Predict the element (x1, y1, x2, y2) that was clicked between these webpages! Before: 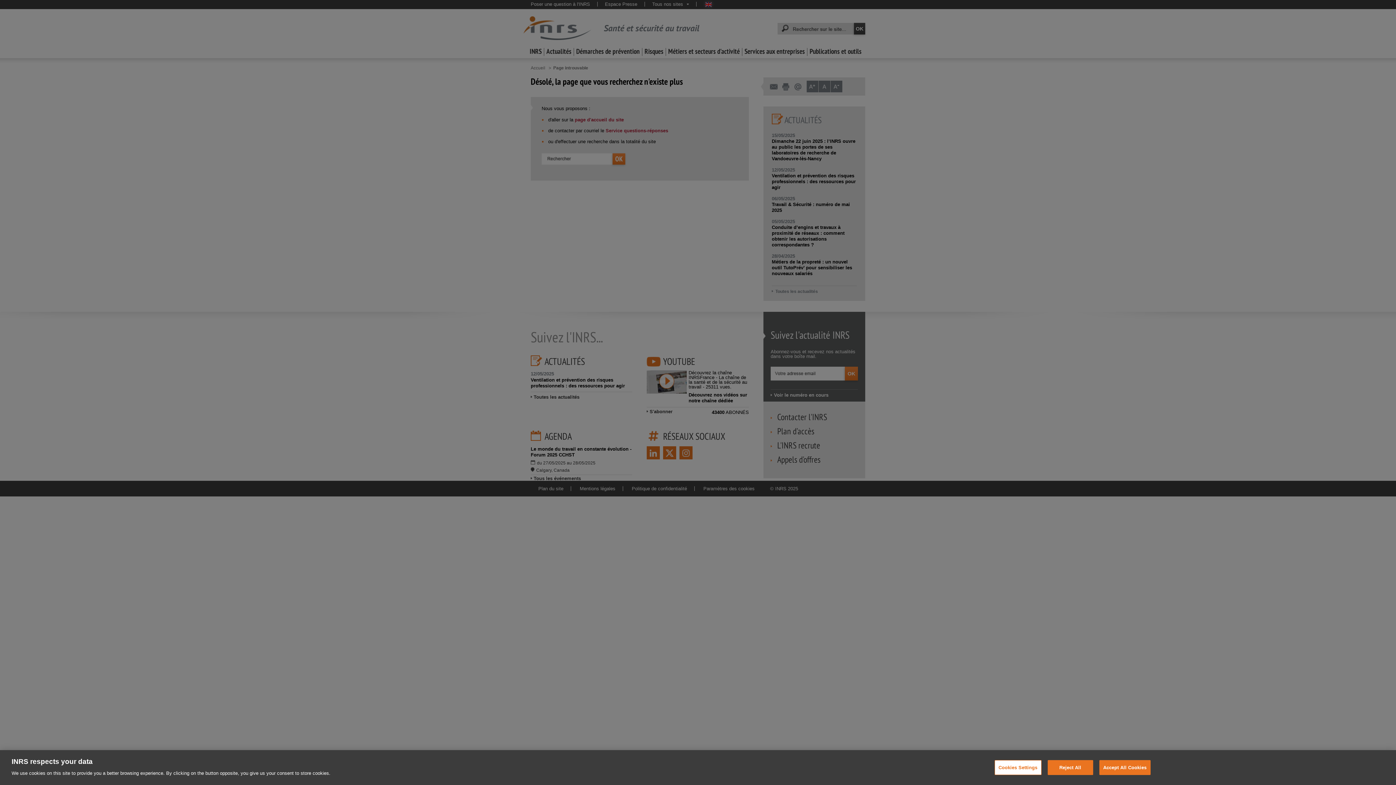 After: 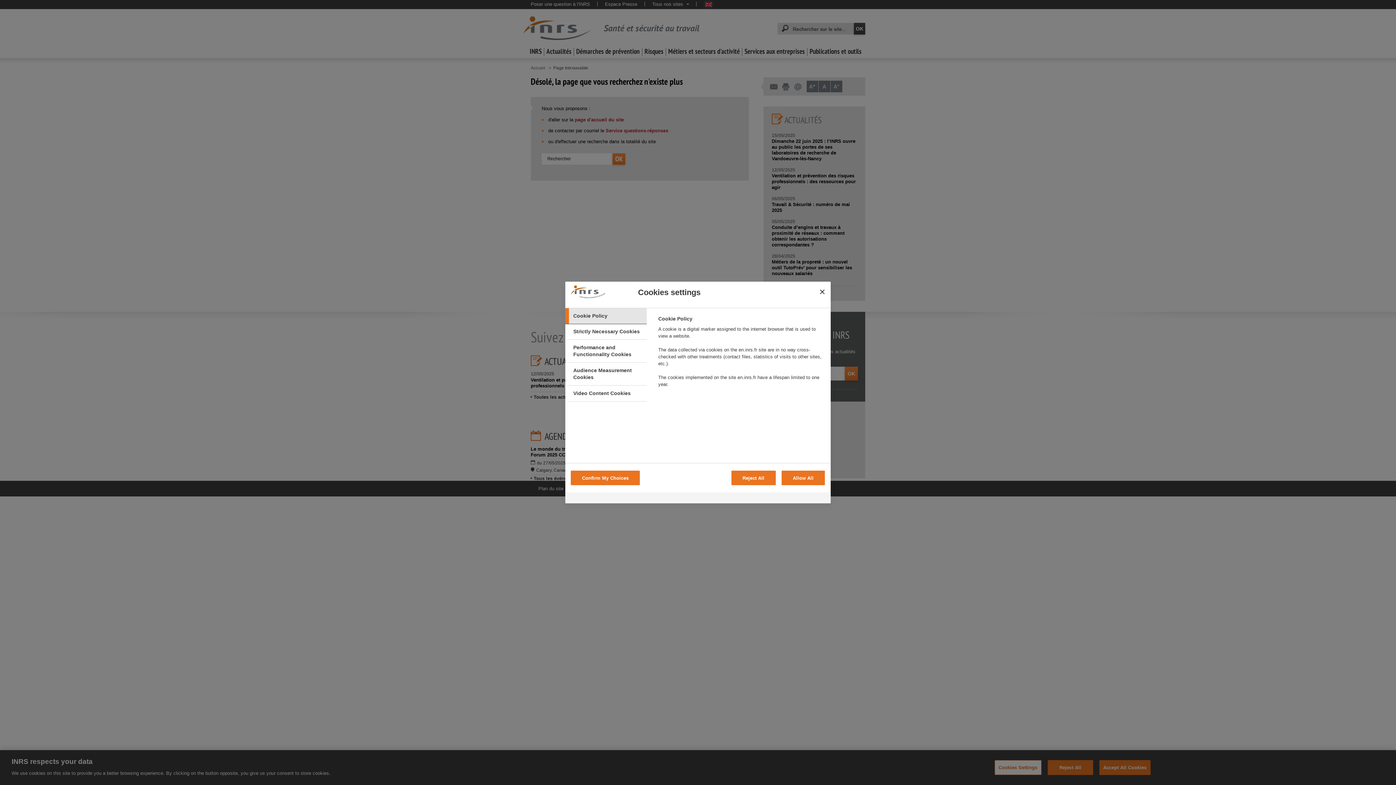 Action: bbox: (994, 760, 1041, 775) label: Cookies Settings